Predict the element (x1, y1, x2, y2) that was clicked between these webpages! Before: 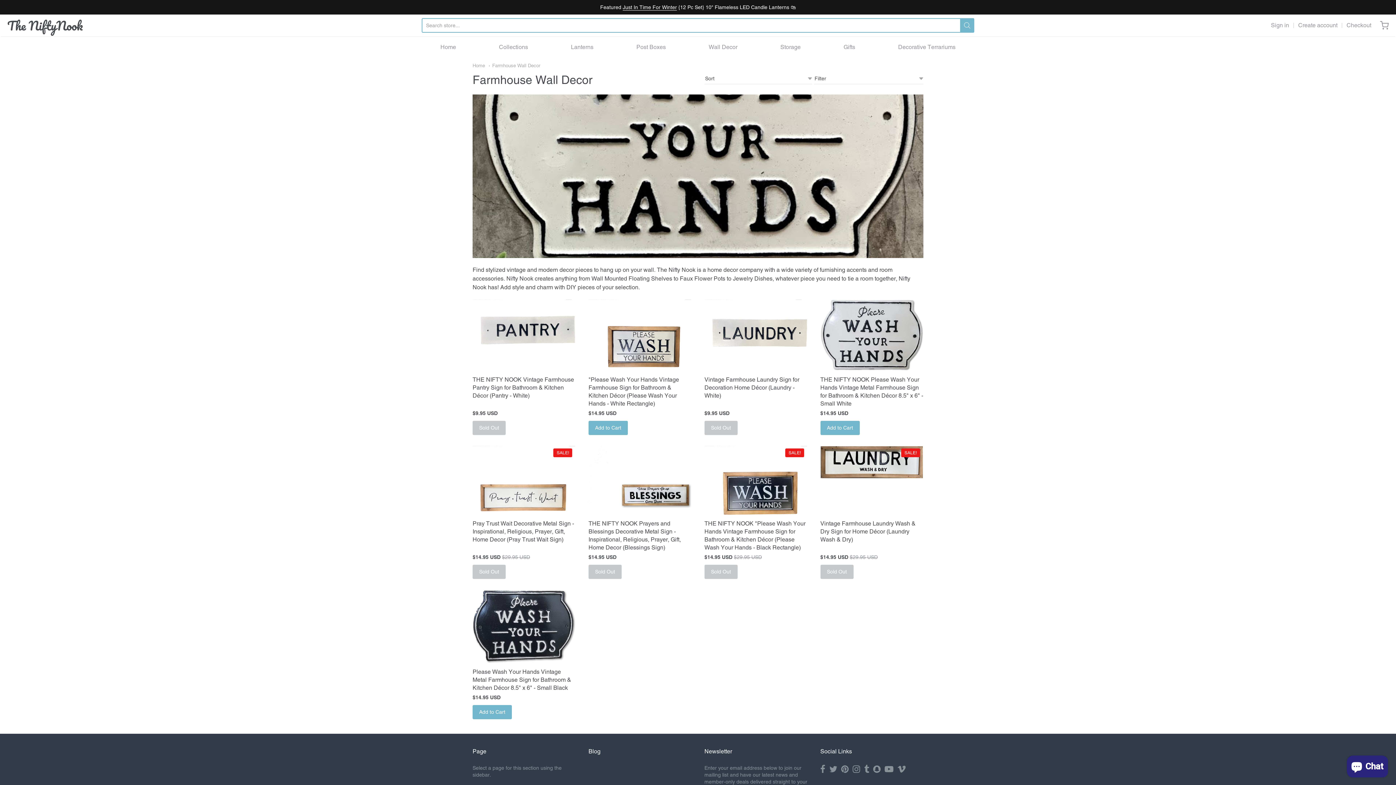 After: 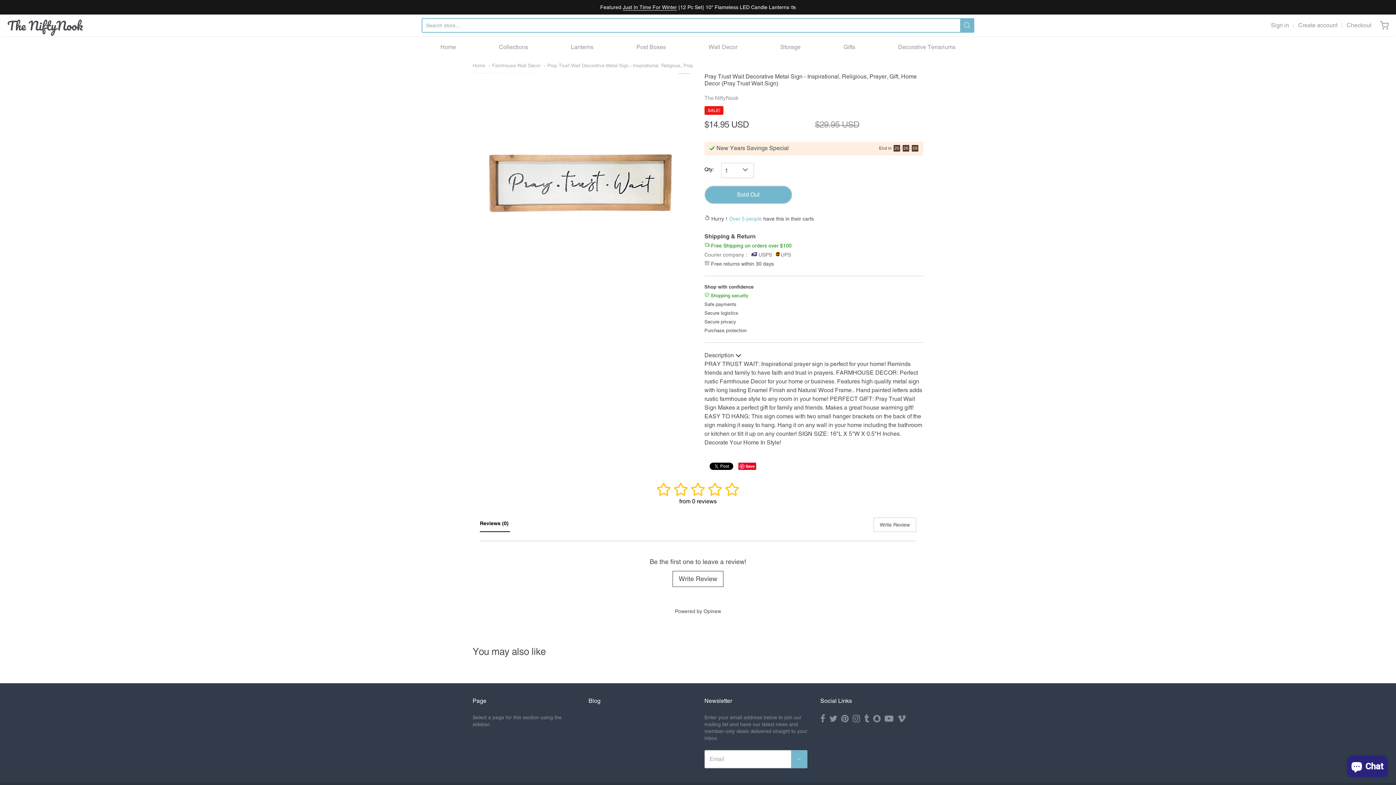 Action: label: Pray Trust Wait Decorative Metal Sign - Inspirational, Religious, Prayer, Gift, Home Decor (Pray Trust Wait Sign) bbox: (472, 520, 574, 543)